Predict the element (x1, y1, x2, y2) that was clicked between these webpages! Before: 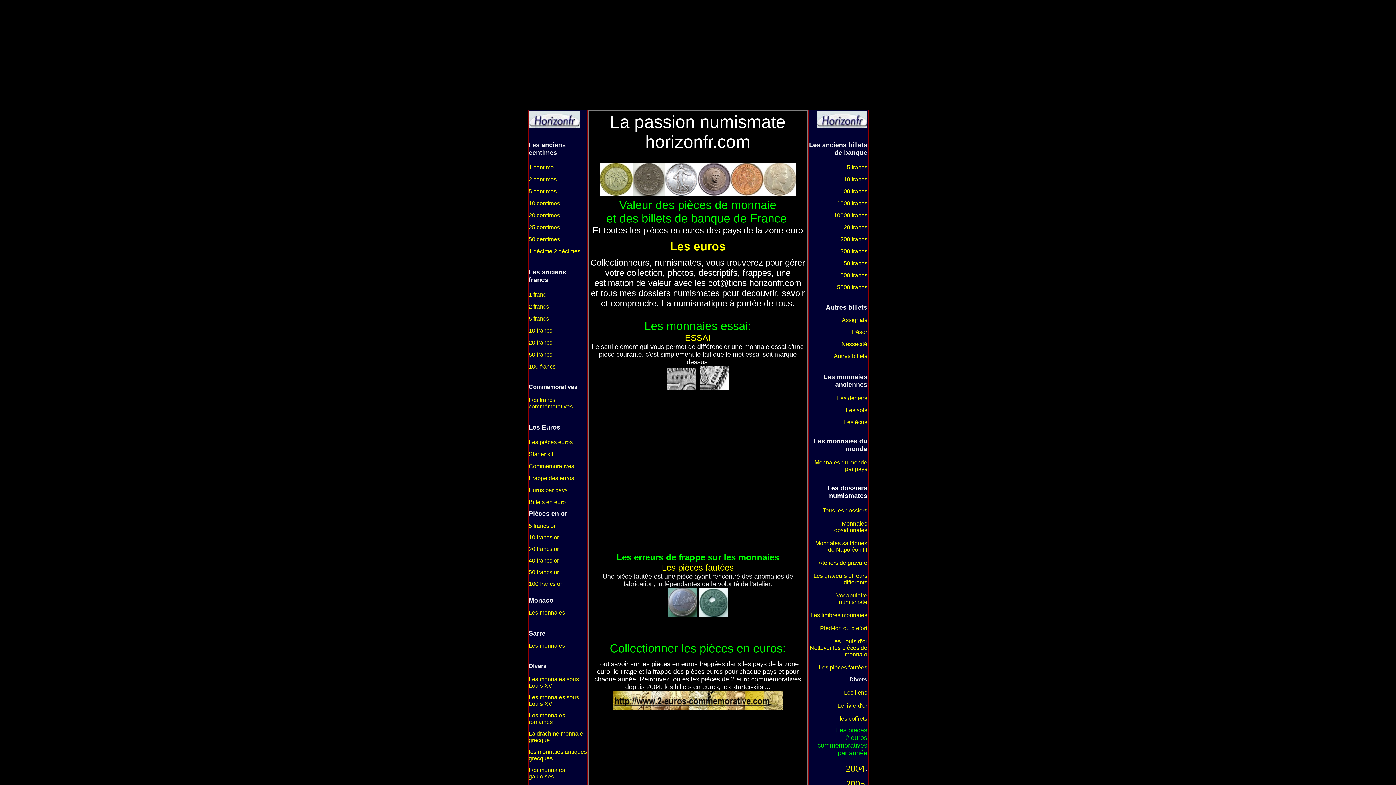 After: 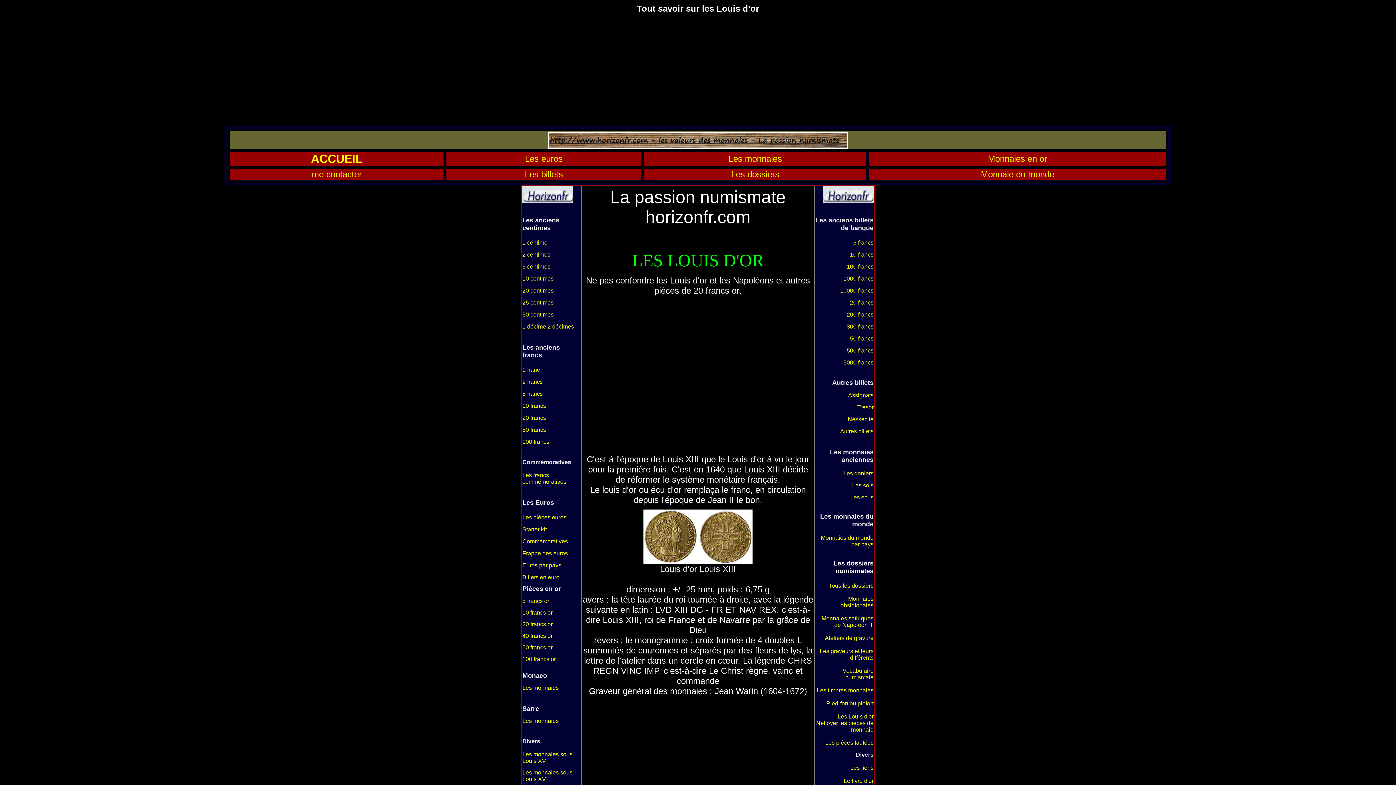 Action: bbox: (831, 640, 867, 644) label: 

Les Louis d'or